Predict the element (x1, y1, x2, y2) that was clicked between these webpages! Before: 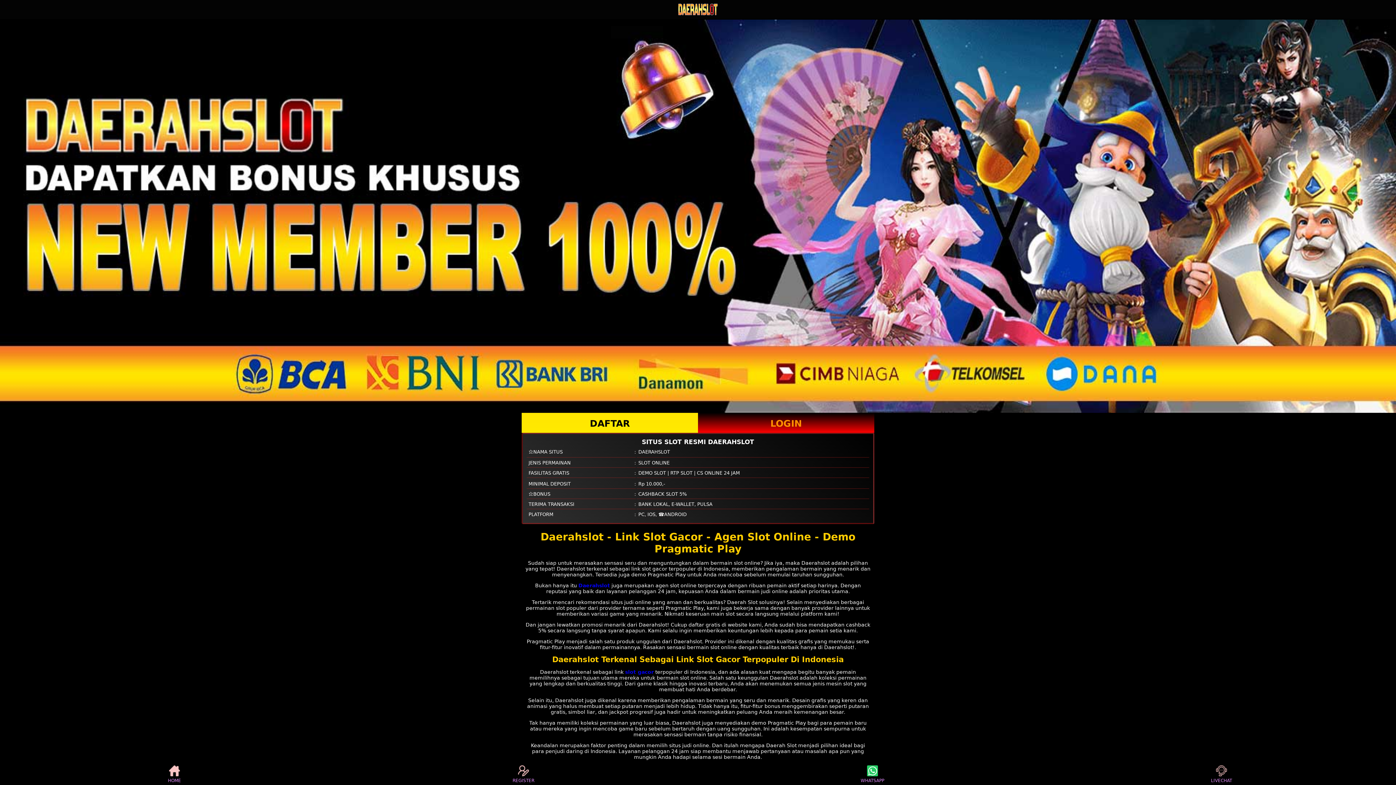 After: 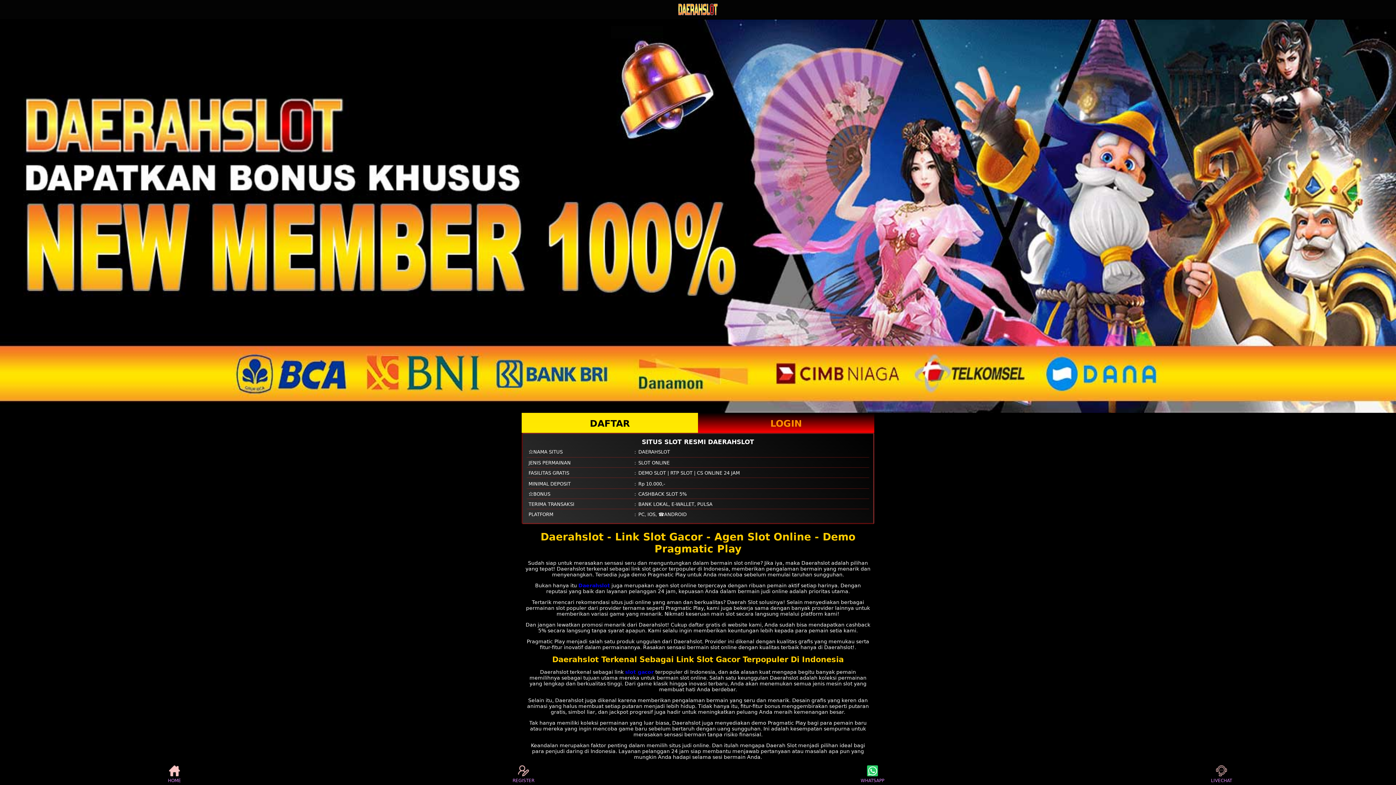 Action: bbox: (510, 765, 537, 783) label: REGISTER